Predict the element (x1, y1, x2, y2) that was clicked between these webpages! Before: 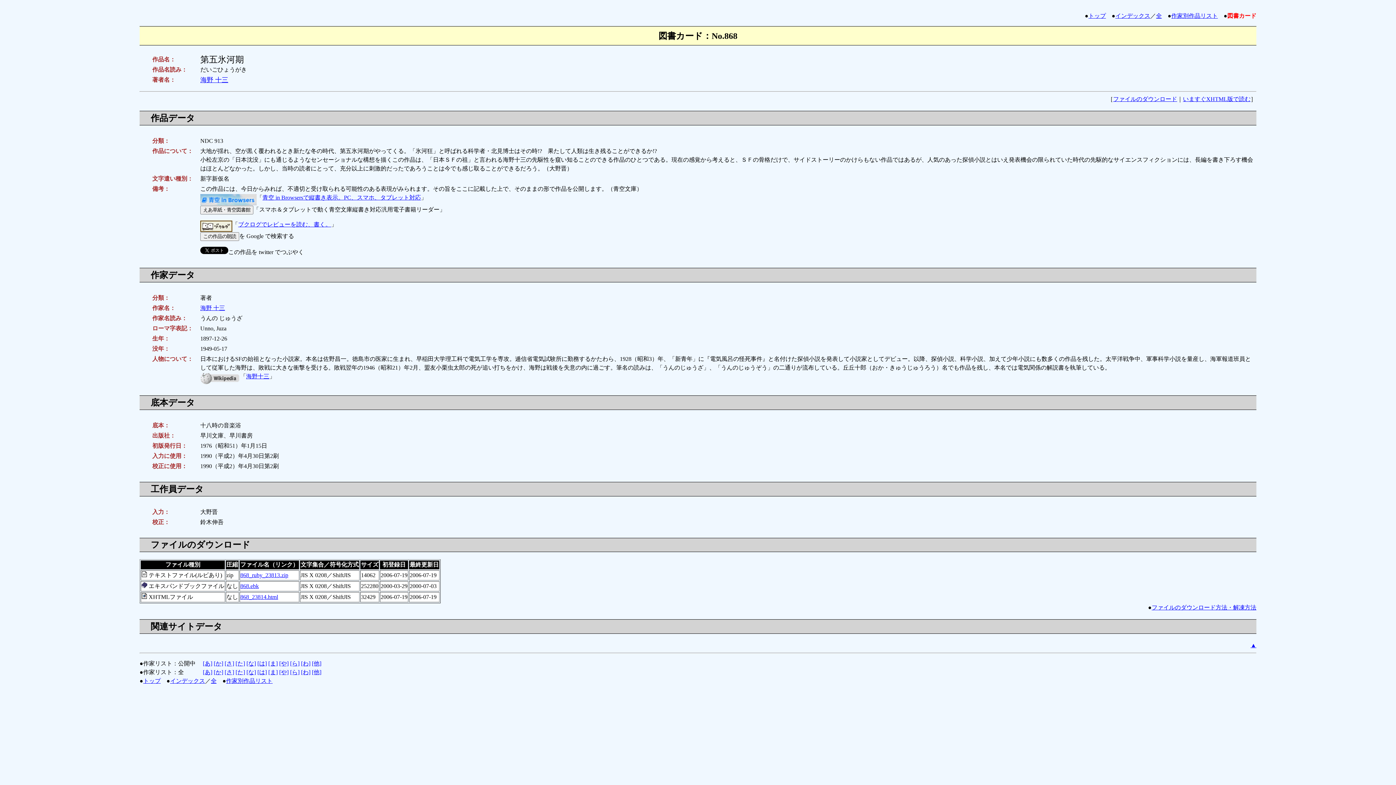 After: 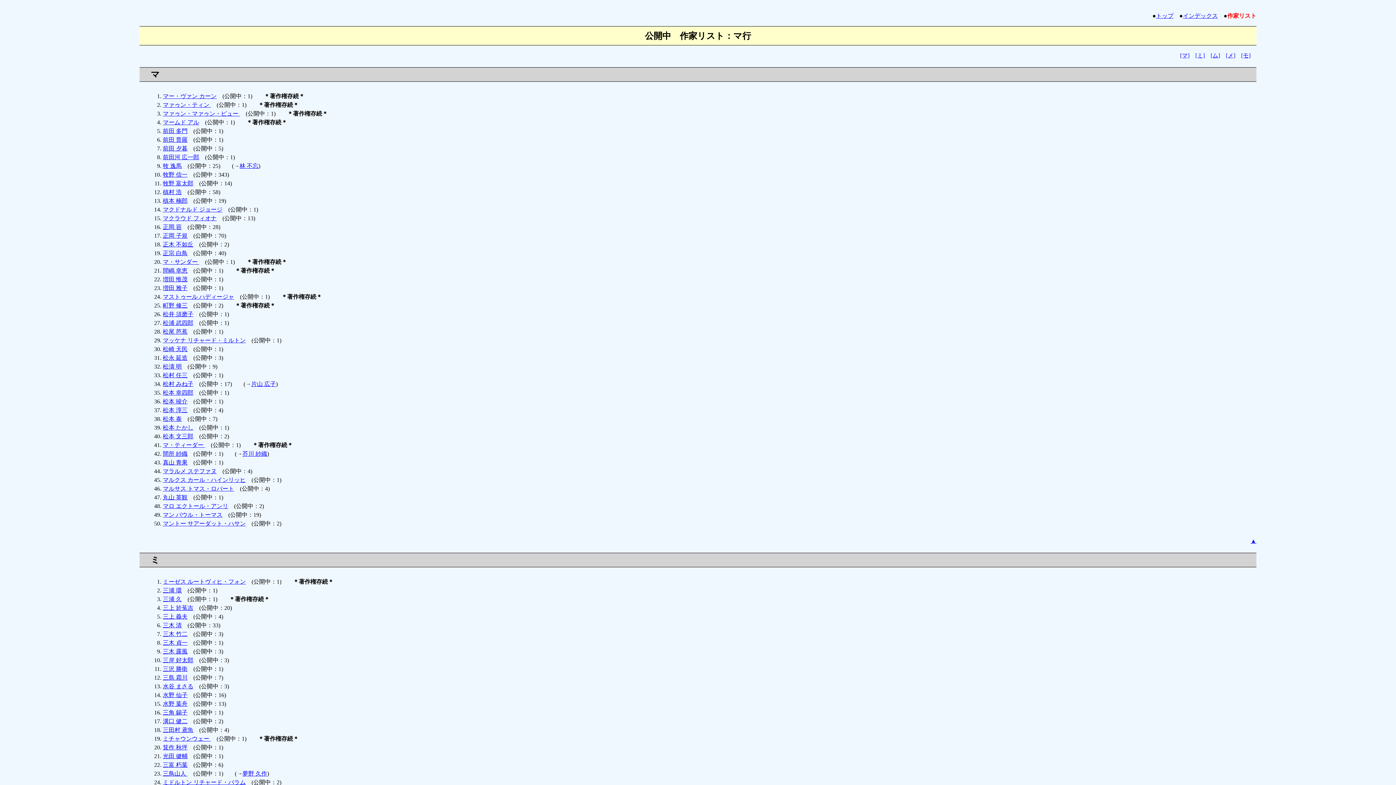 Action: label: [ま] bbox: (268, 660, 277, 666)